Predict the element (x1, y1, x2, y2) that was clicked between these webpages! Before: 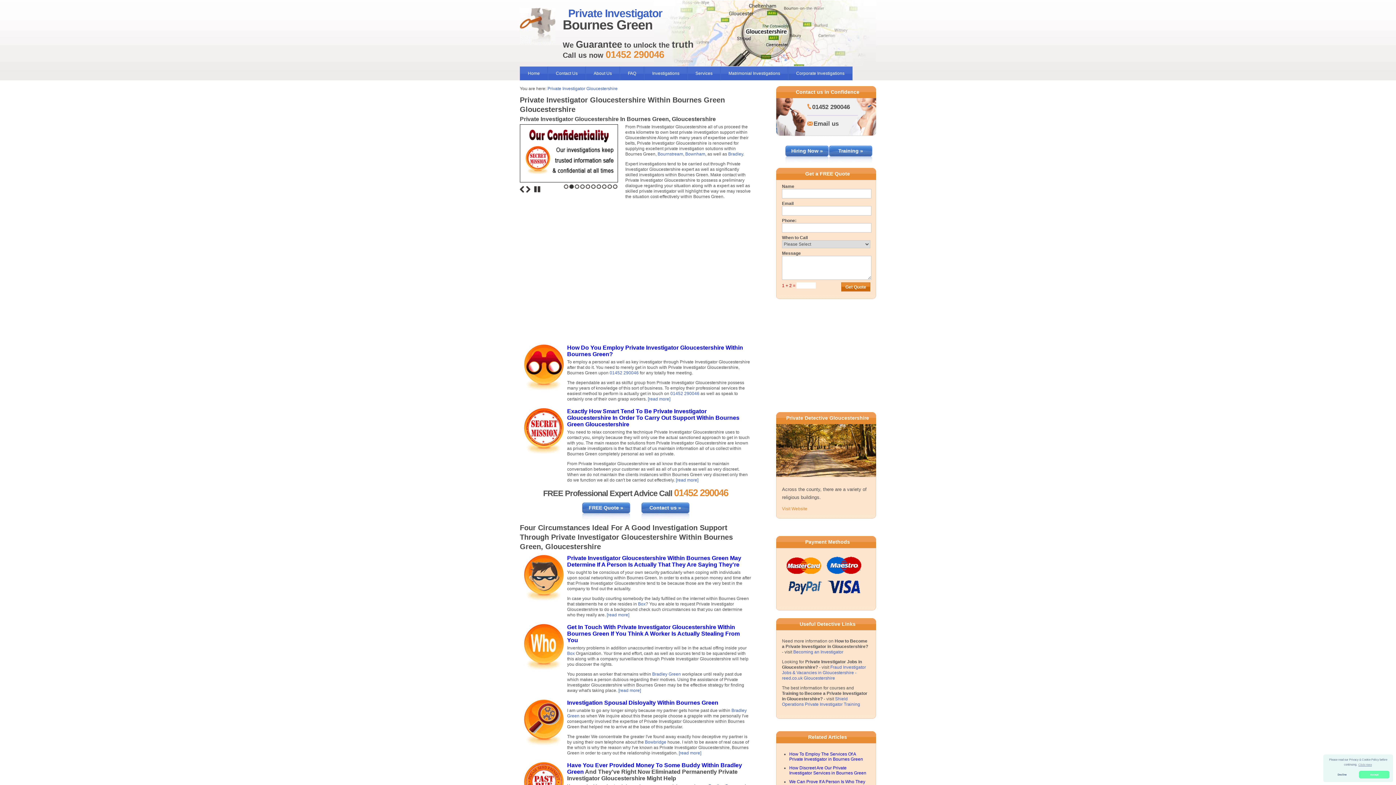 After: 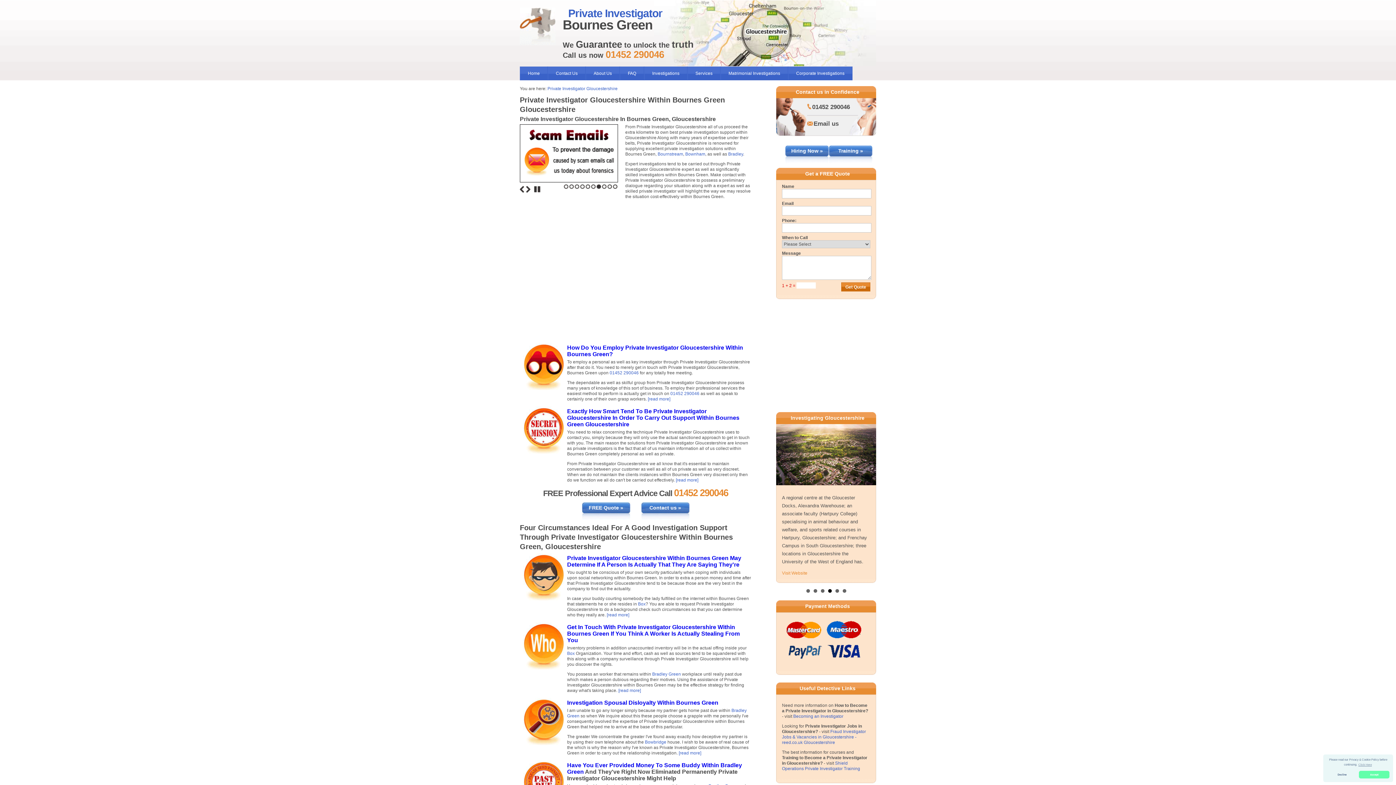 Action: label: 4 bbox: (828, 546, 831, 549)